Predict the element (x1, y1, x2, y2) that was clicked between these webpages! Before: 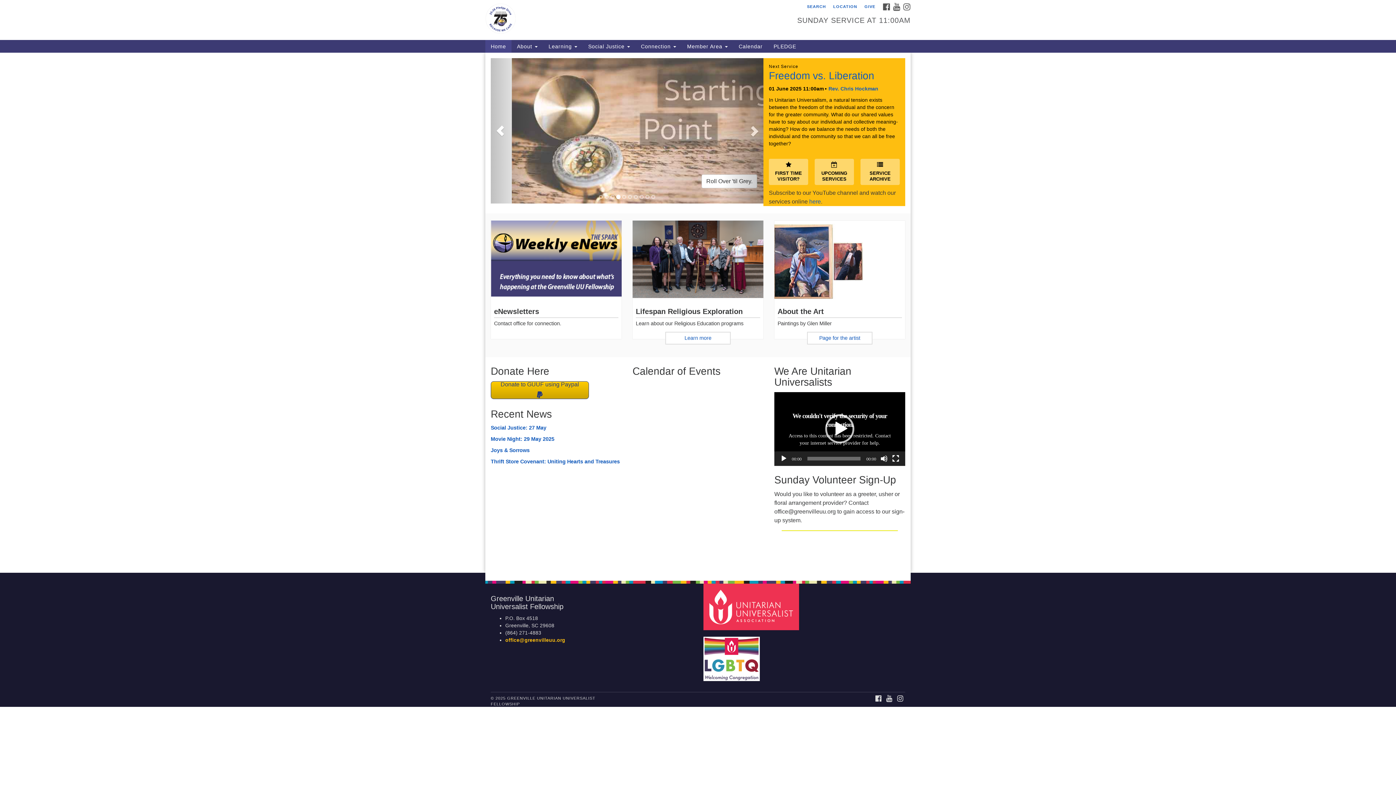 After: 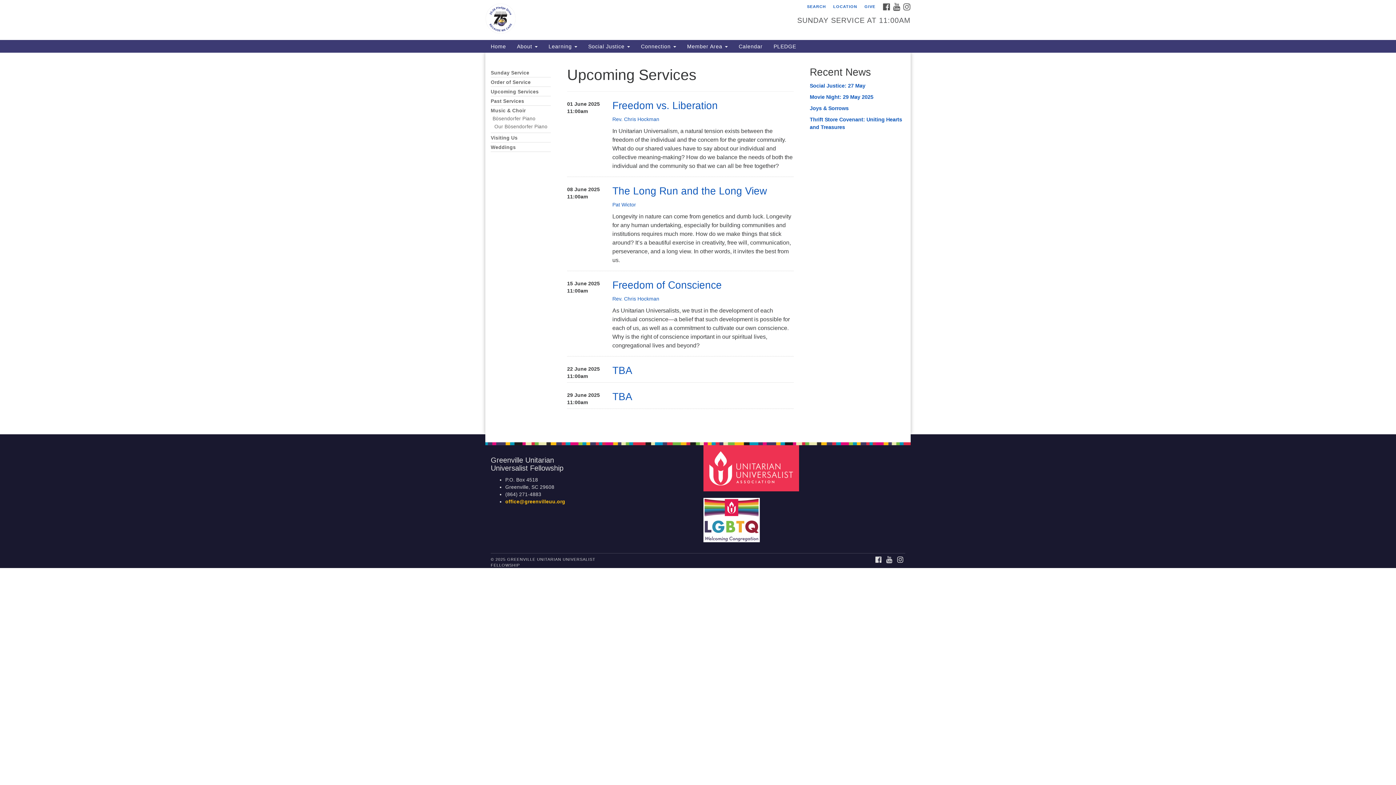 Action: bbox: (814, 158, 854, 185) label: 
UPCOMING SERVICES